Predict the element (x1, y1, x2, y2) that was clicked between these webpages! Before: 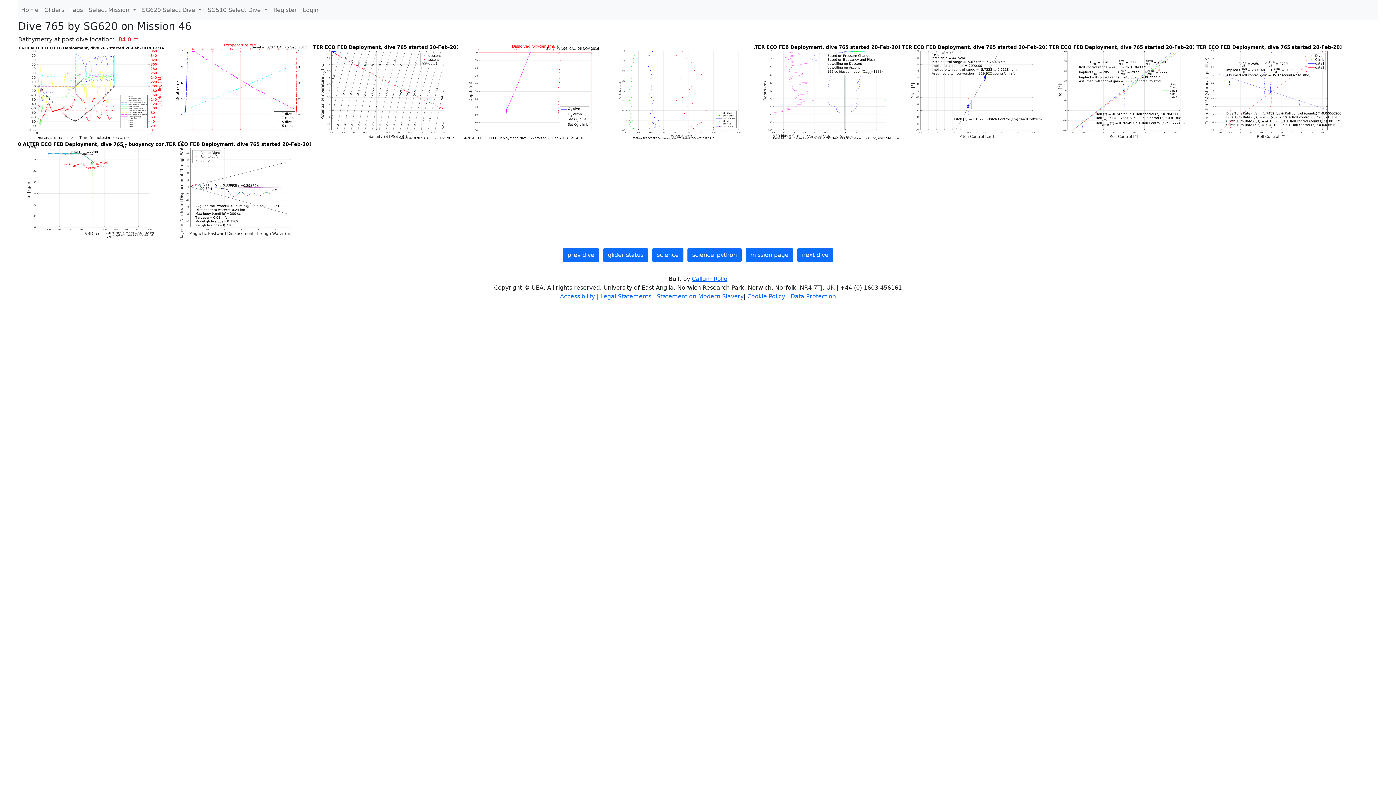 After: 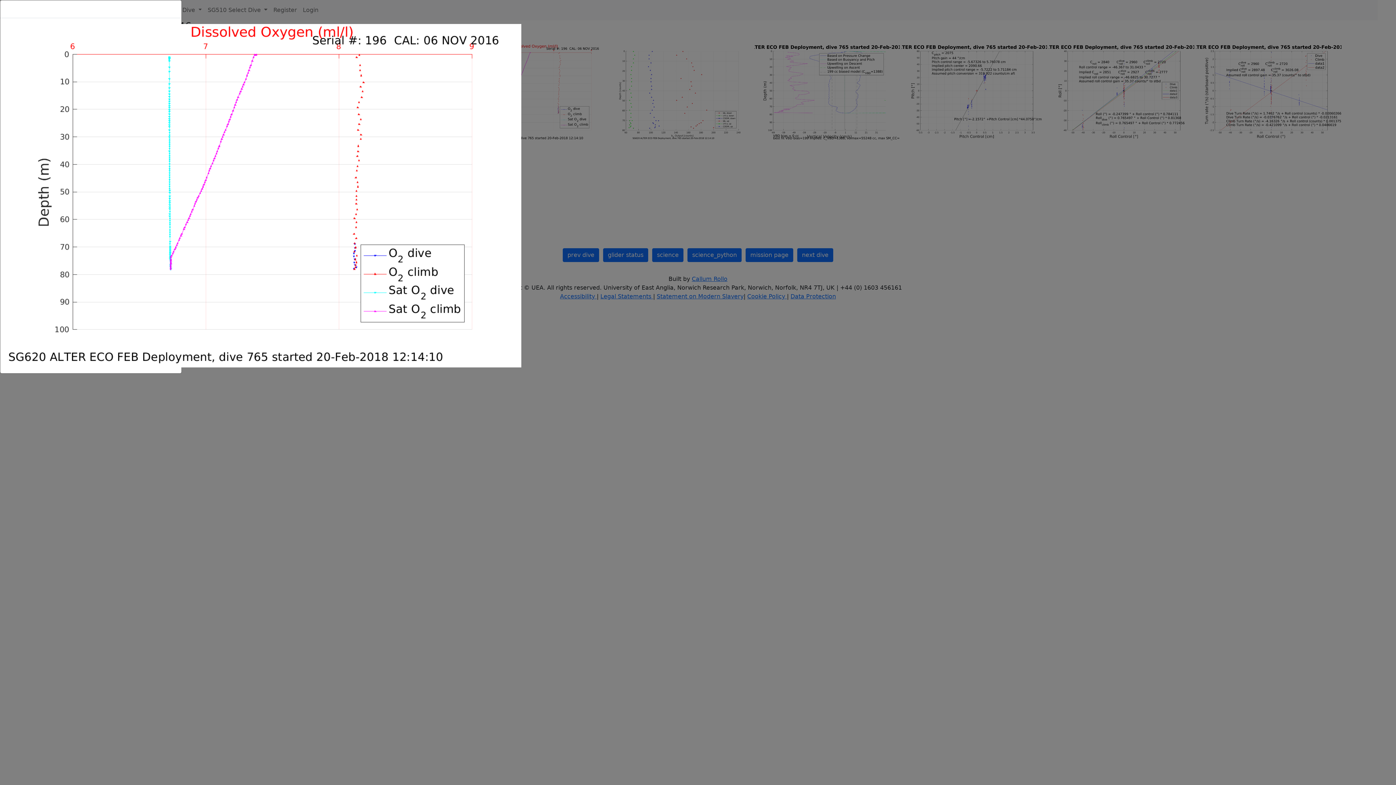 Action: bbox: (460, 88, 607, 95) label:  